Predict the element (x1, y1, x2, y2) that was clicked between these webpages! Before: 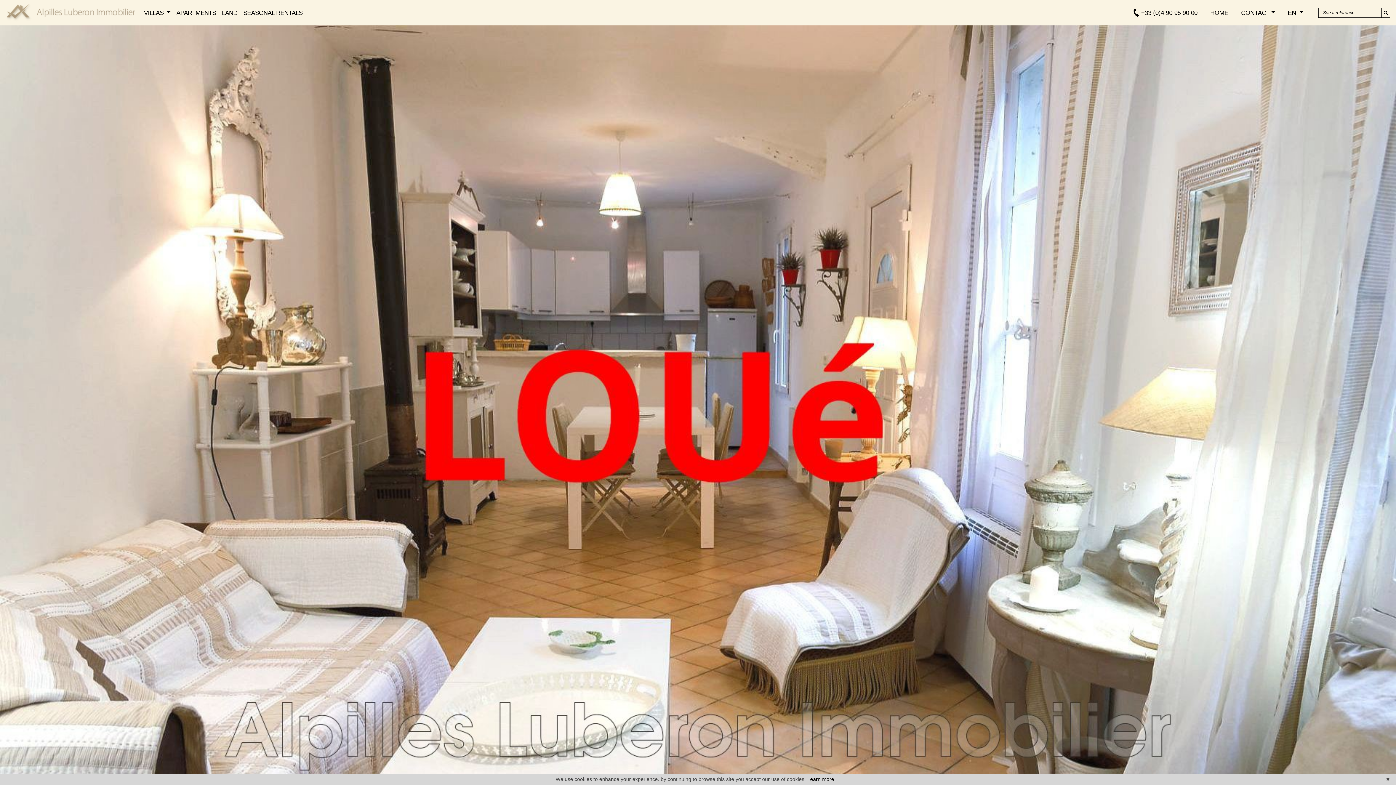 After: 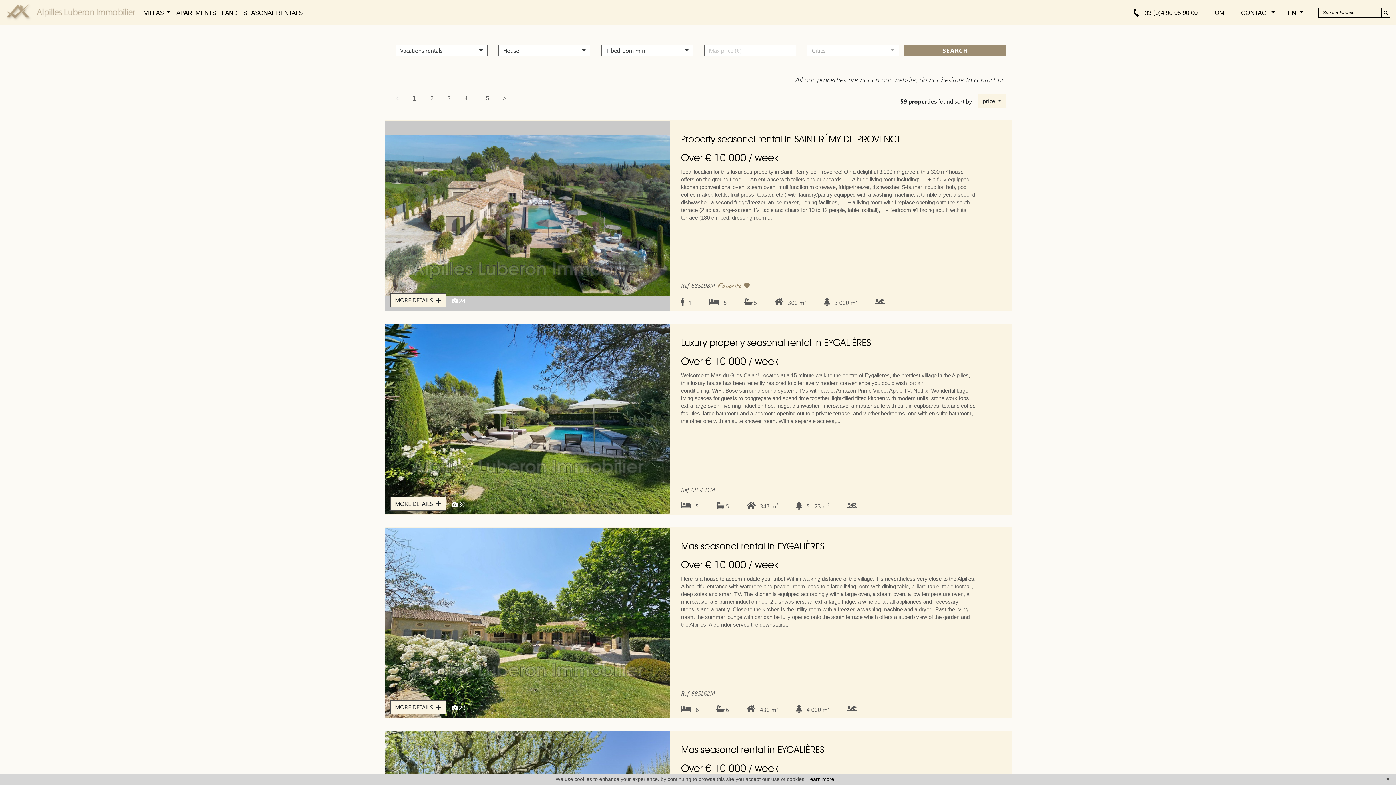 Action: label: SEASONAL RENTALS bbox: (240, 5, 305, 20)